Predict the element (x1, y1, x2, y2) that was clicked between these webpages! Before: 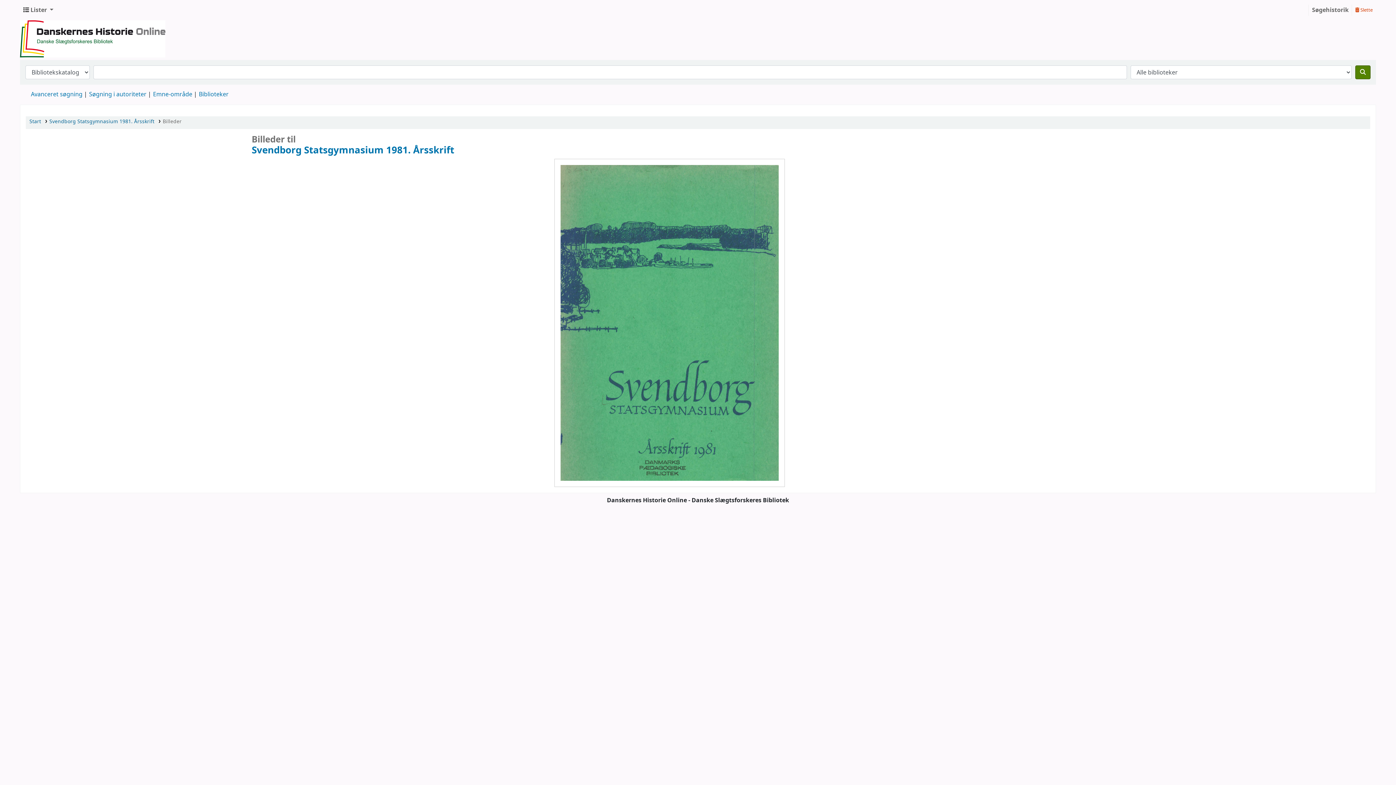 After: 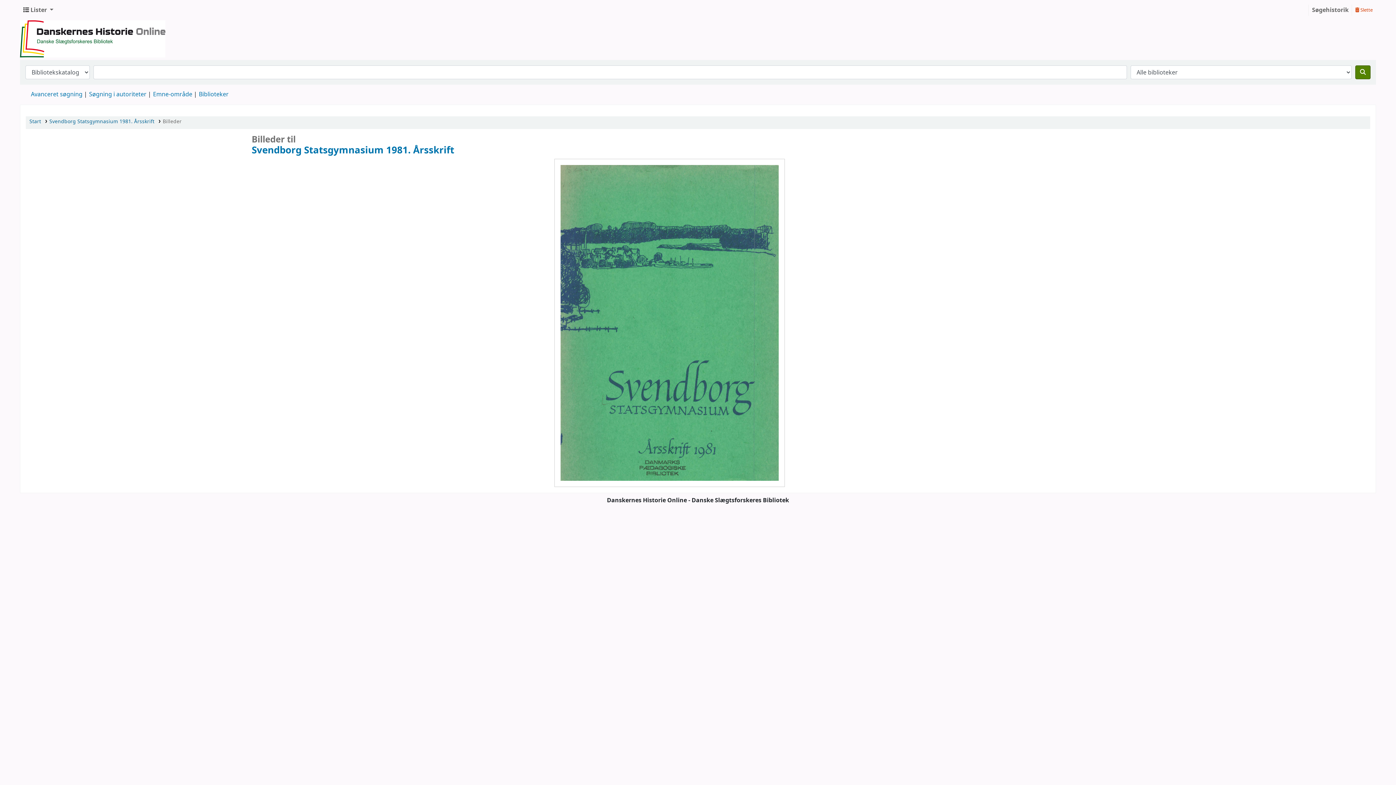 Action: bbox: (20, 34, 165, 43)